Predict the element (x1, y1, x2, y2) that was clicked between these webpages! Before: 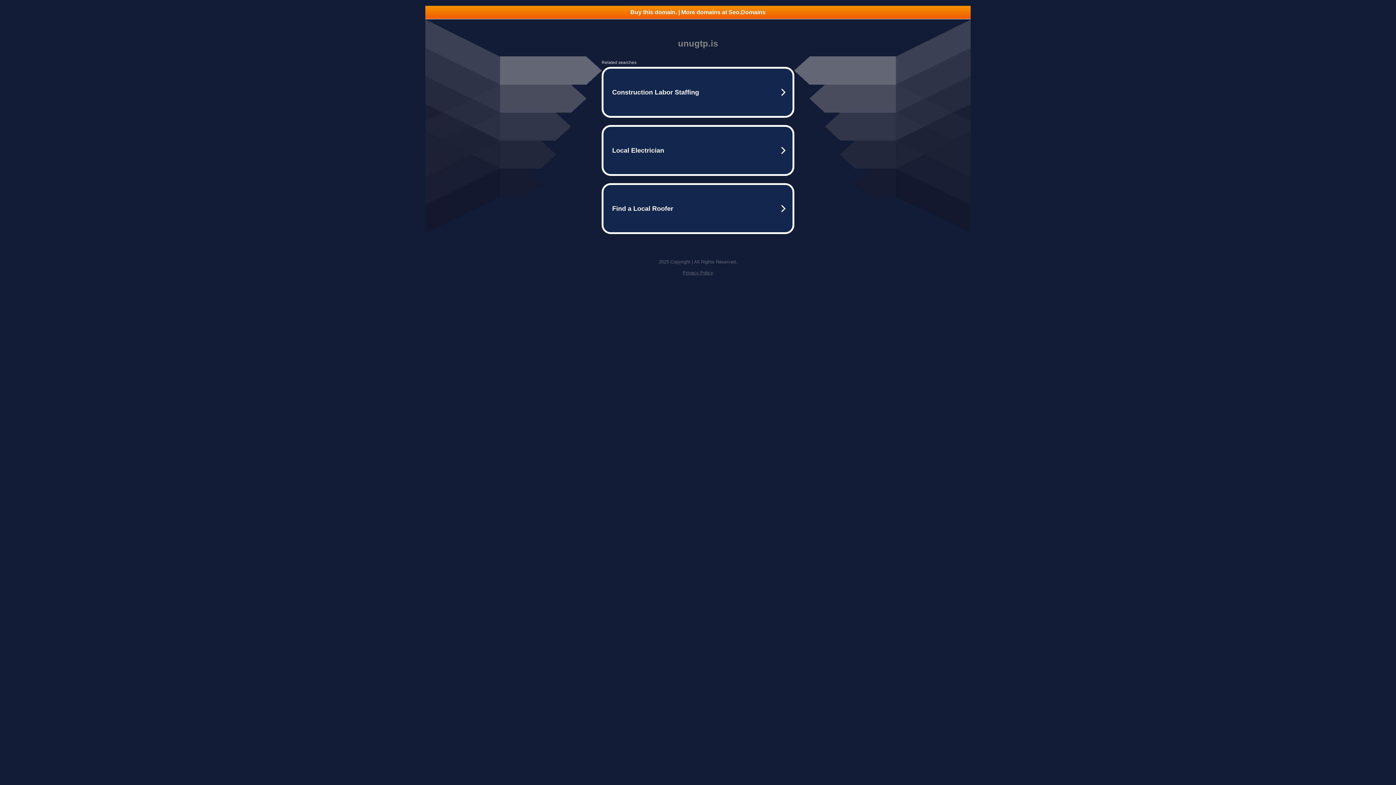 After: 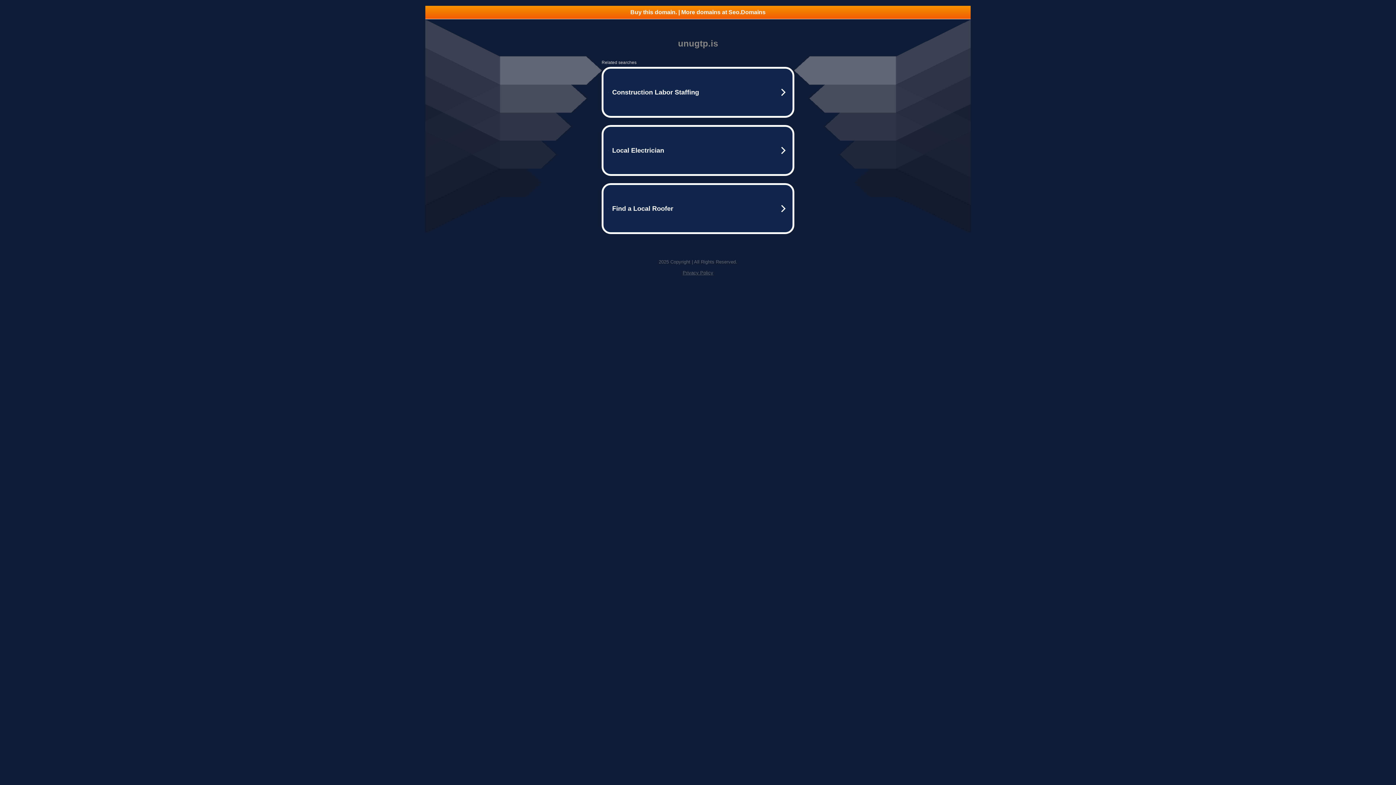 Action: label: Buy this domain. | More domains at Seo.Domains bbox: (425, 5, 970, 18)